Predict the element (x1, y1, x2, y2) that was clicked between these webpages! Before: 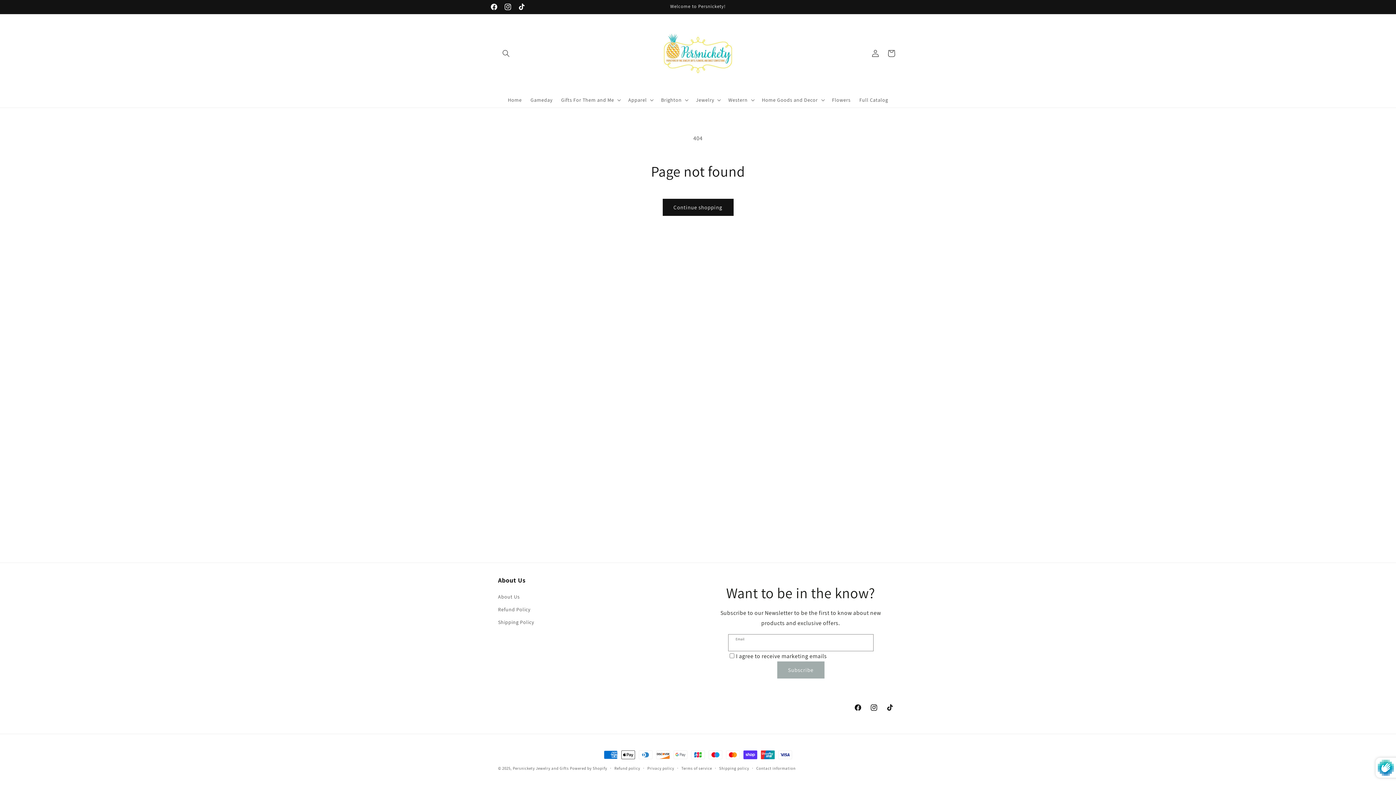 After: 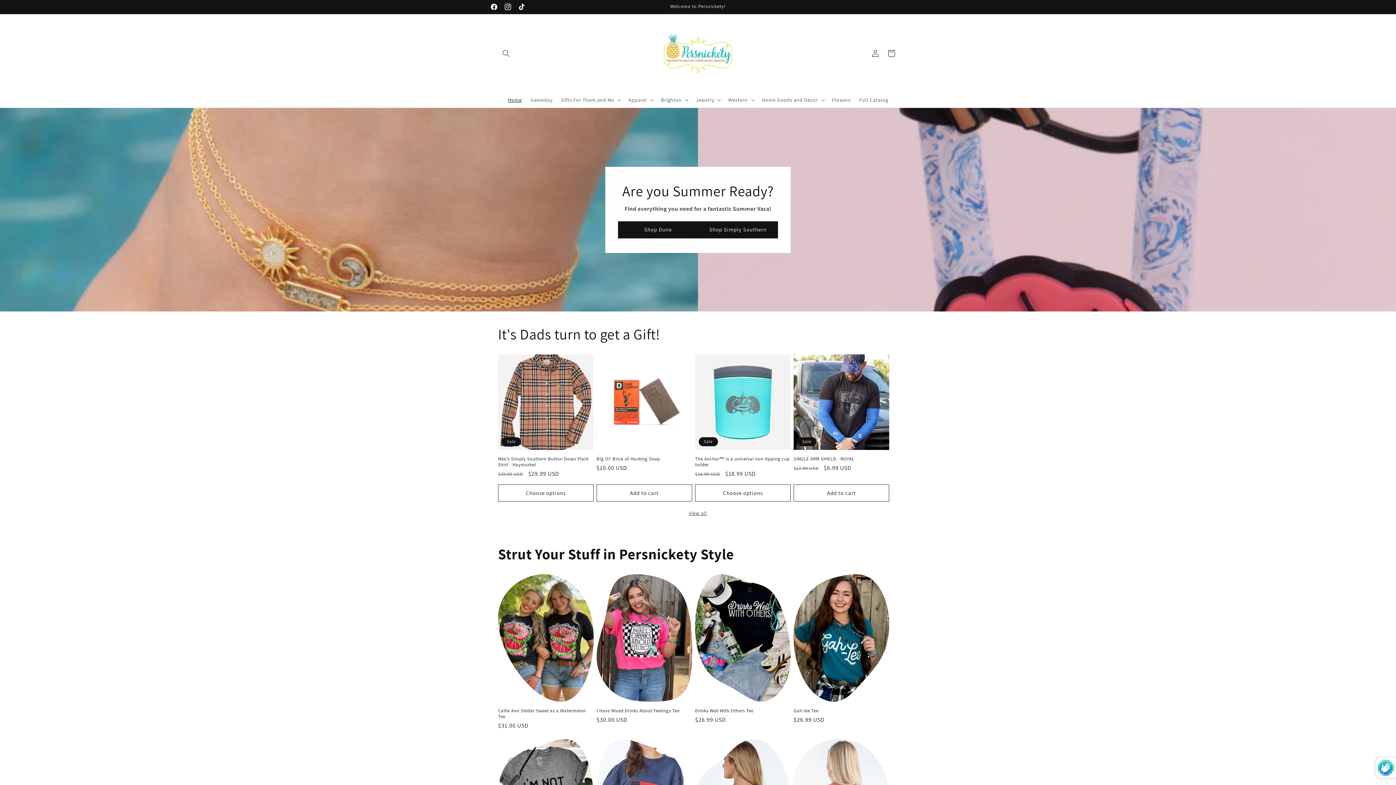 Action: bbox: (659, 14, 737, 92)